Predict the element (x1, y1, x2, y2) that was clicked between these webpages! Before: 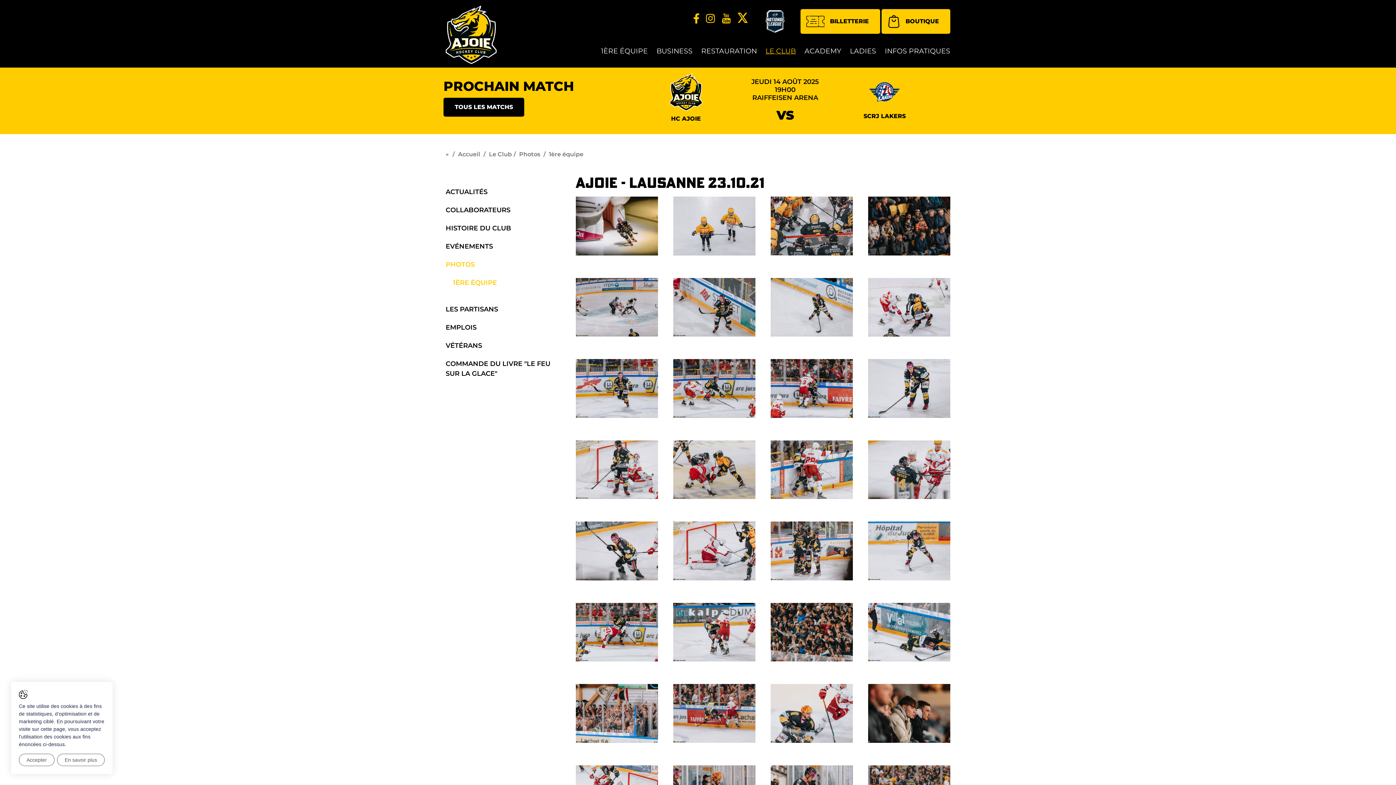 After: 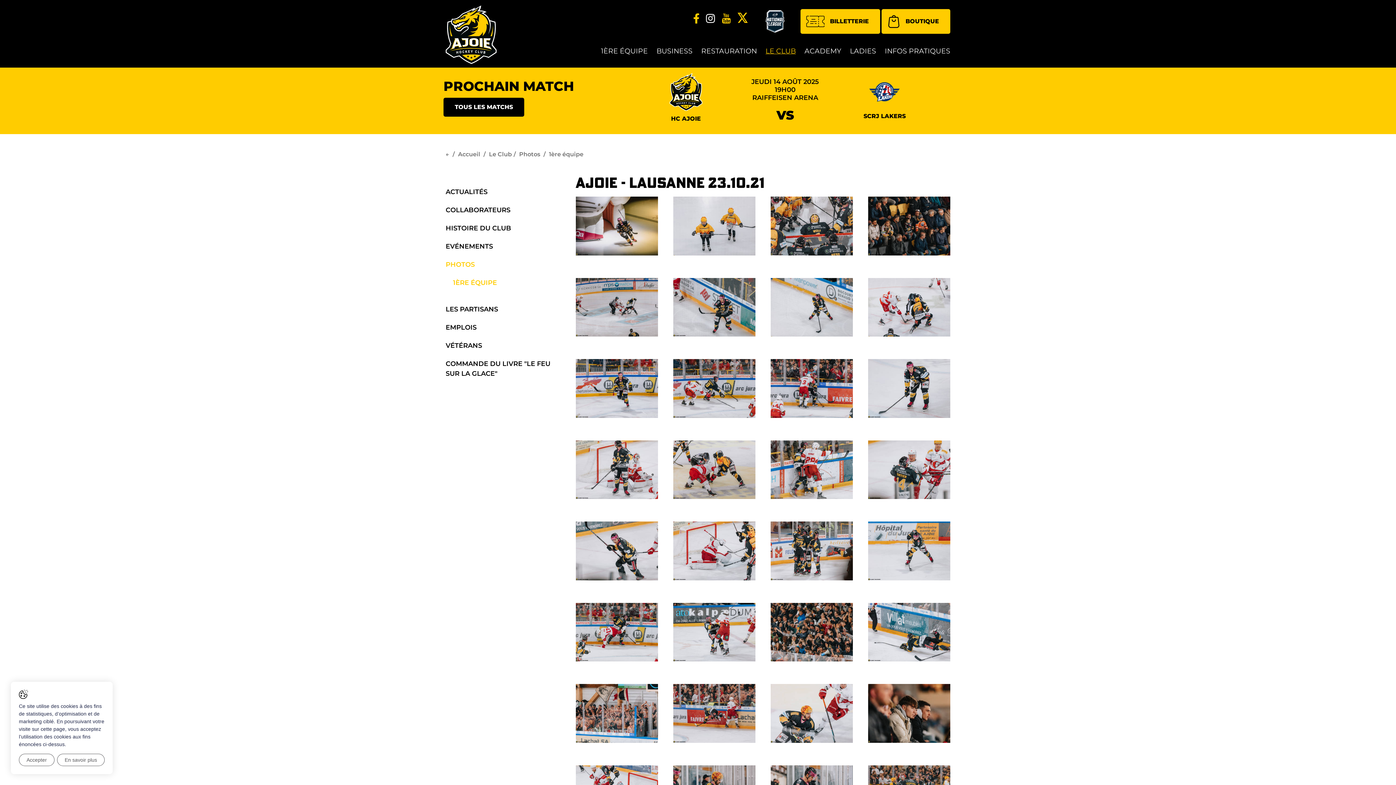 Action: bbox: (706, 13, 715, 25)